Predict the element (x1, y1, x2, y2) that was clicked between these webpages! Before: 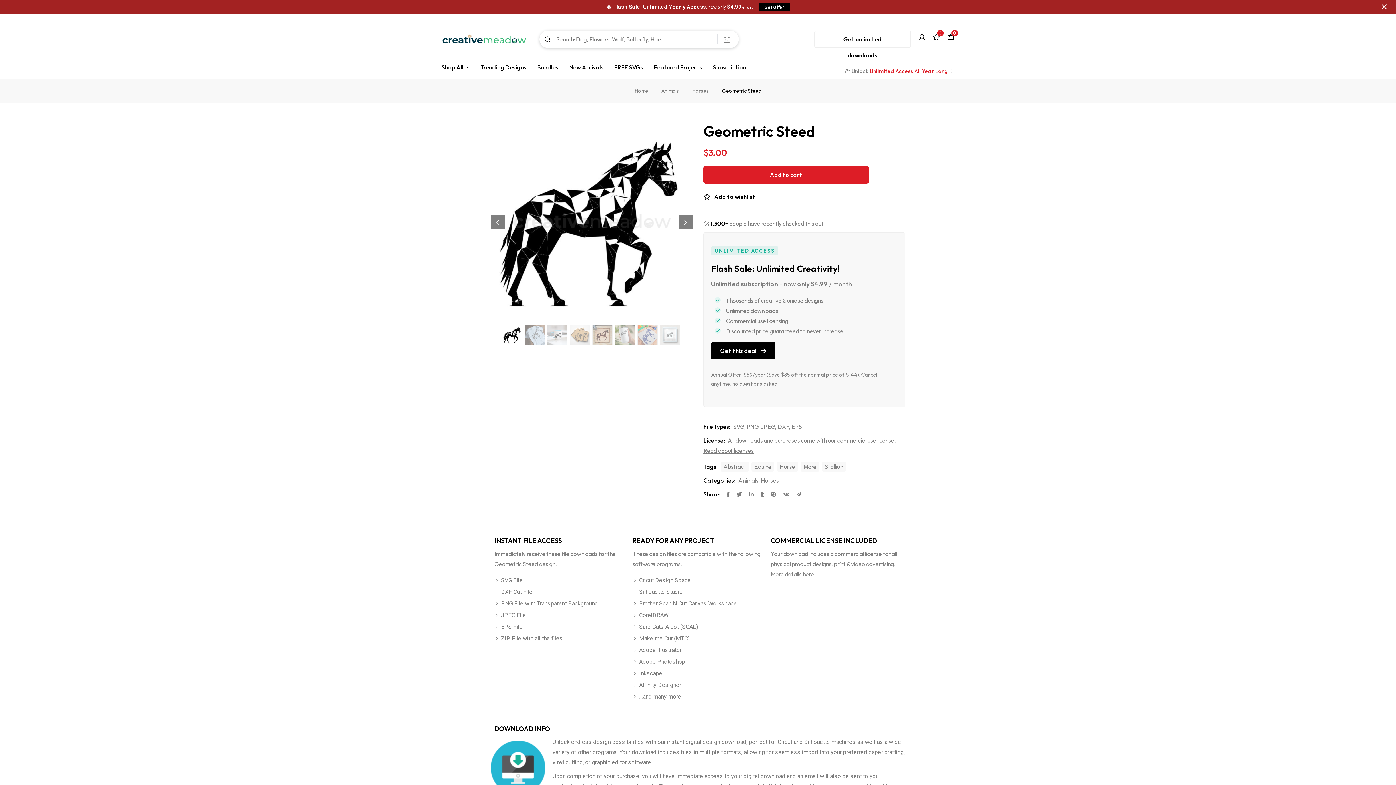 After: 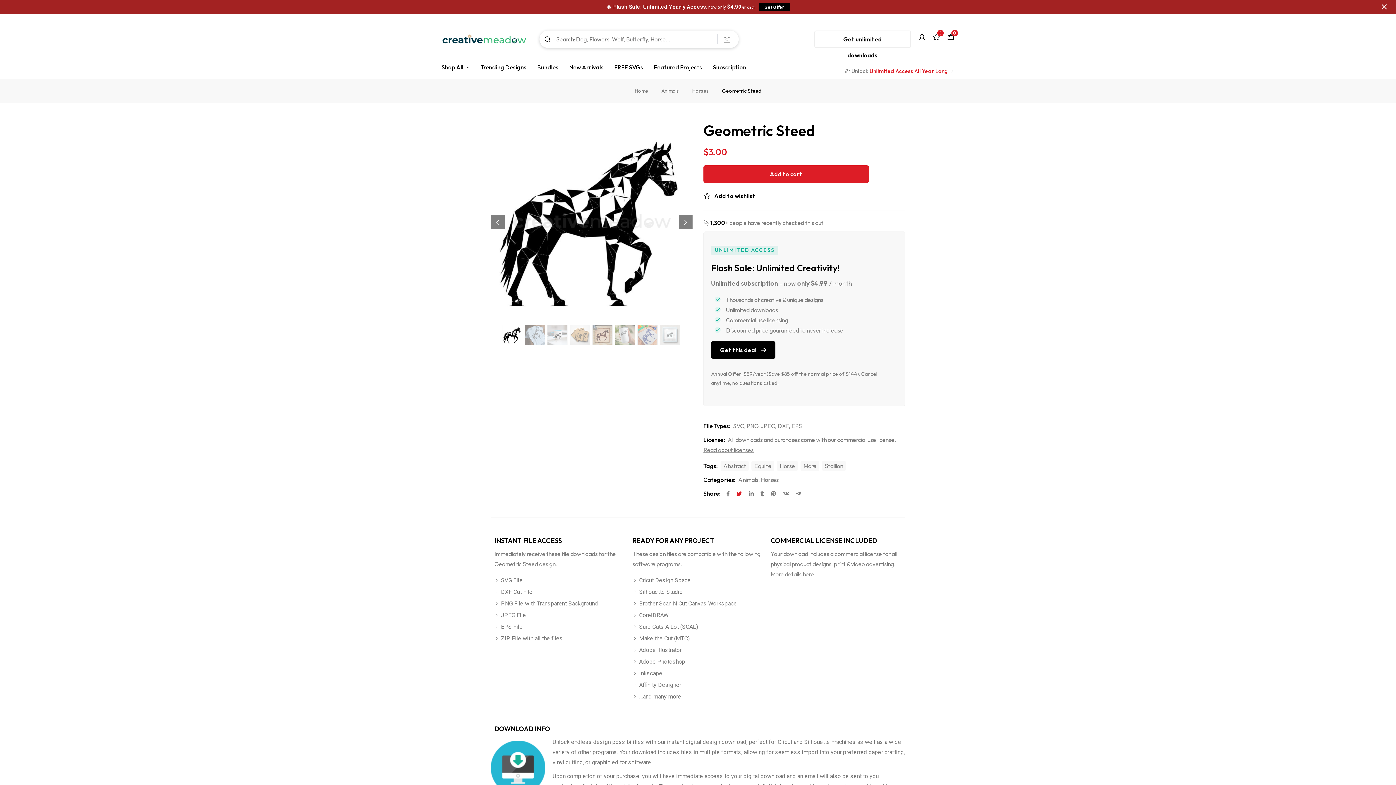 Action: bbox: (733, 489, 745, 500)